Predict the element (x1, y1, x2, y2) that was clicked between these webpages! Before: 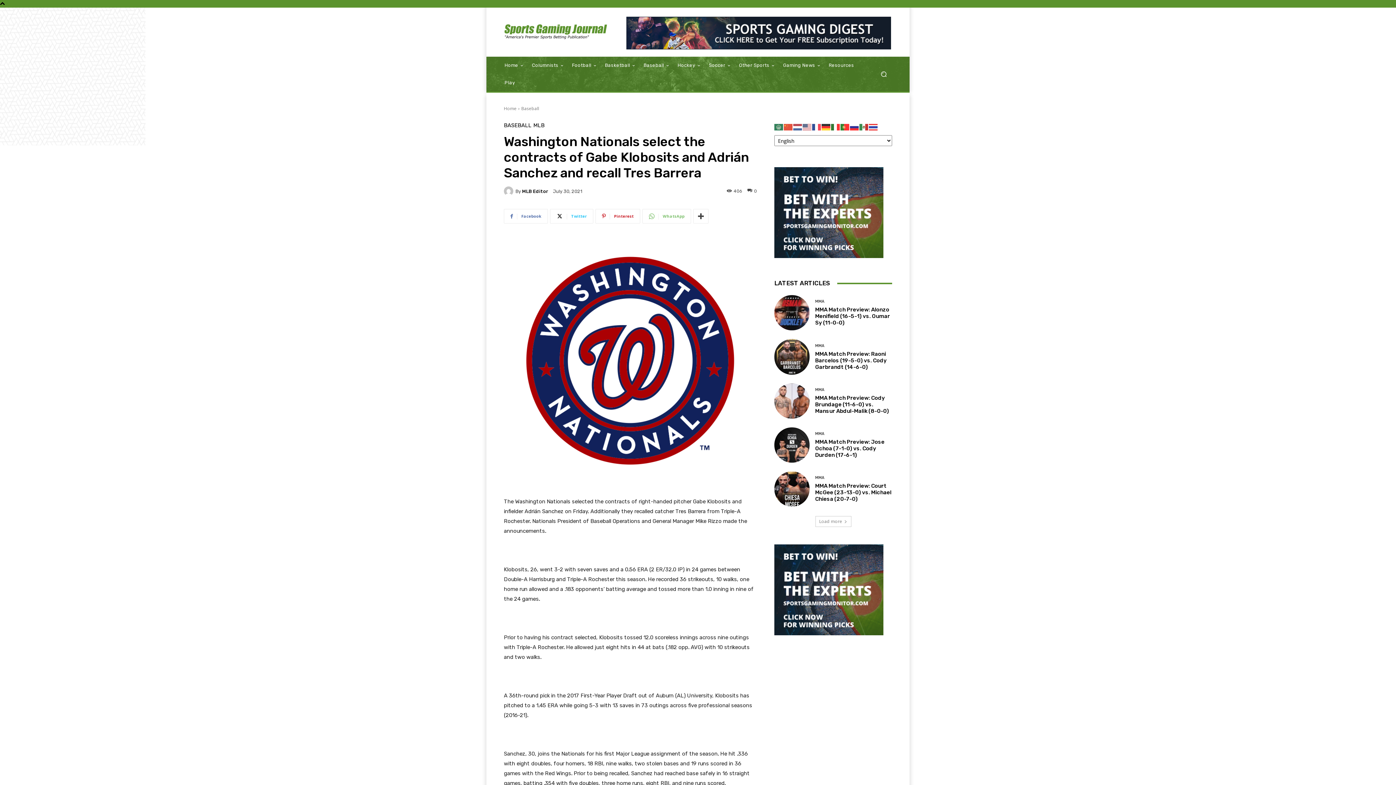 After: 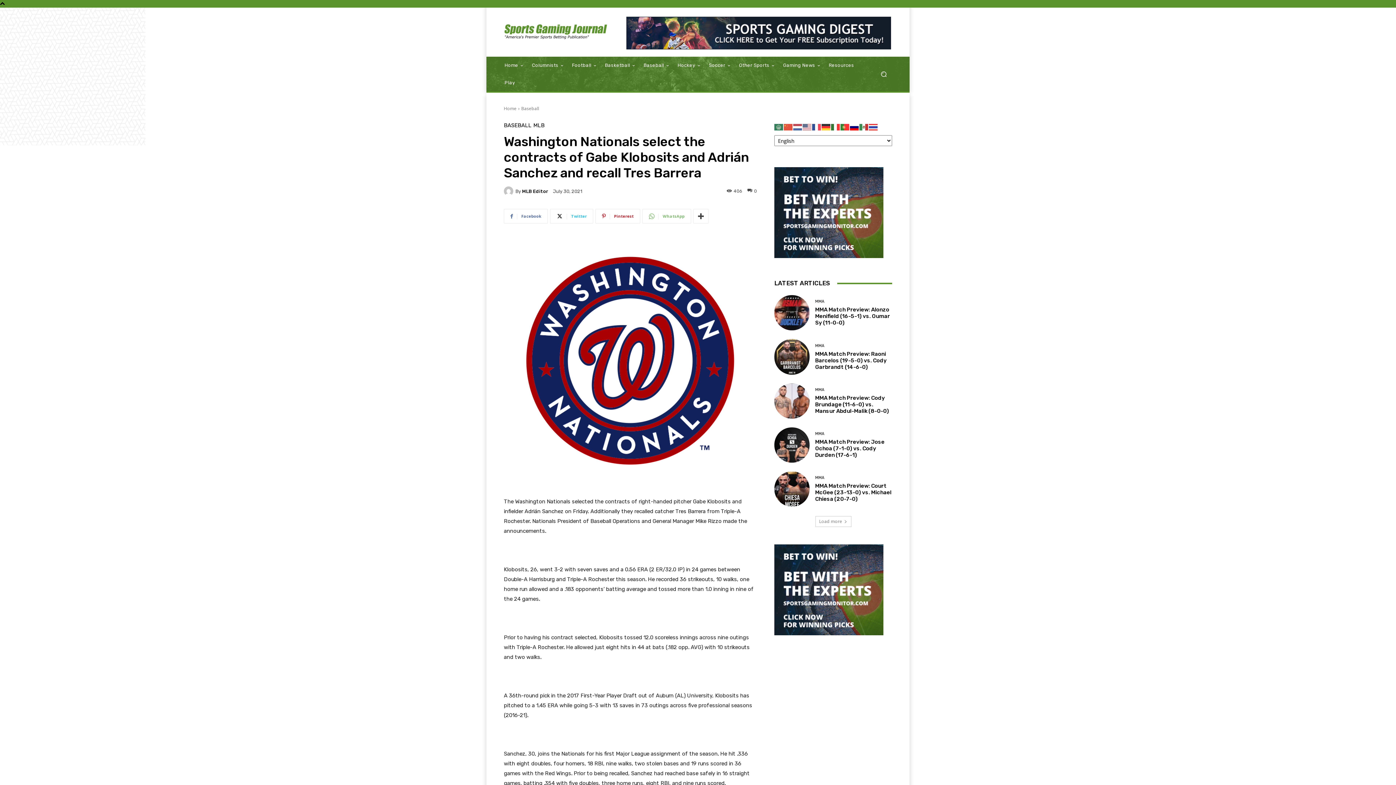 Action: bbox: (850, 123, 859, 130)